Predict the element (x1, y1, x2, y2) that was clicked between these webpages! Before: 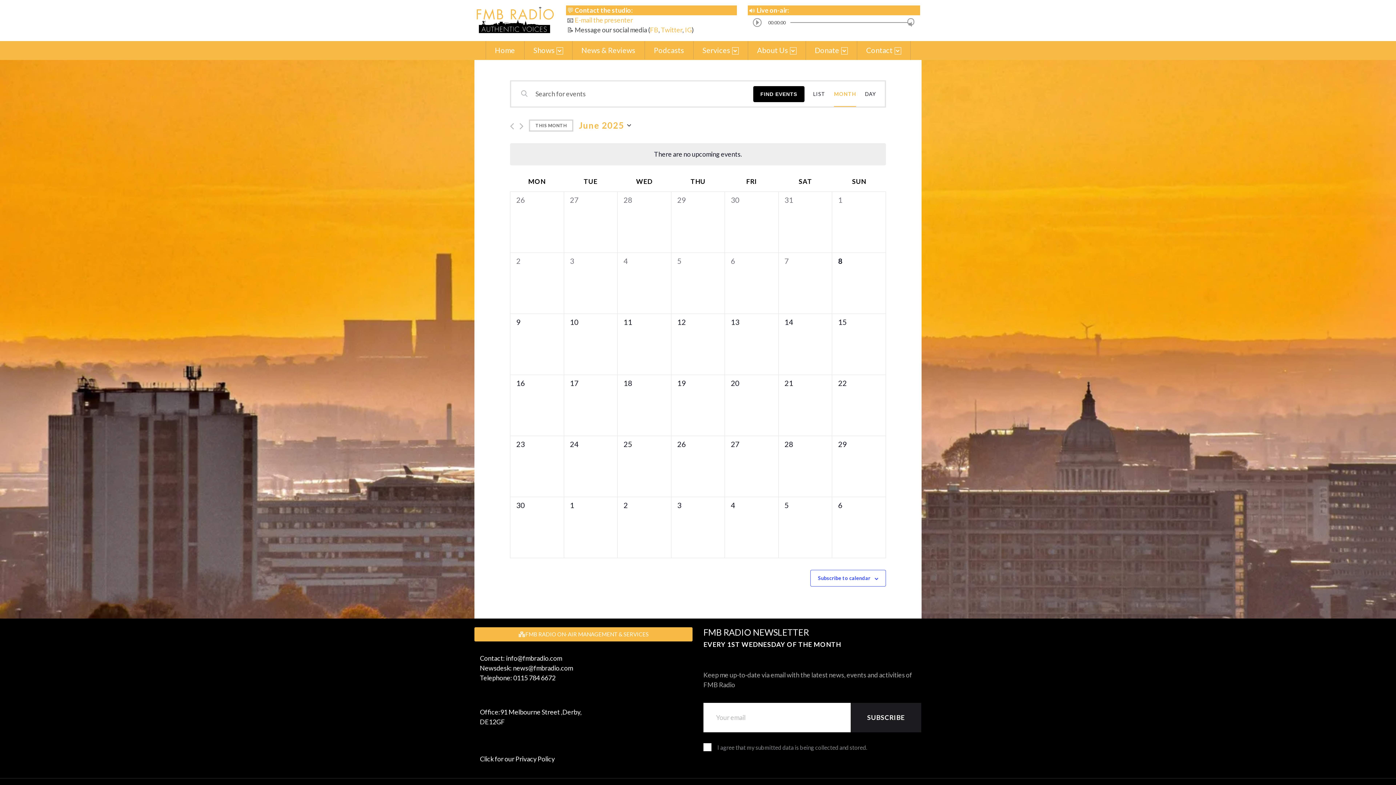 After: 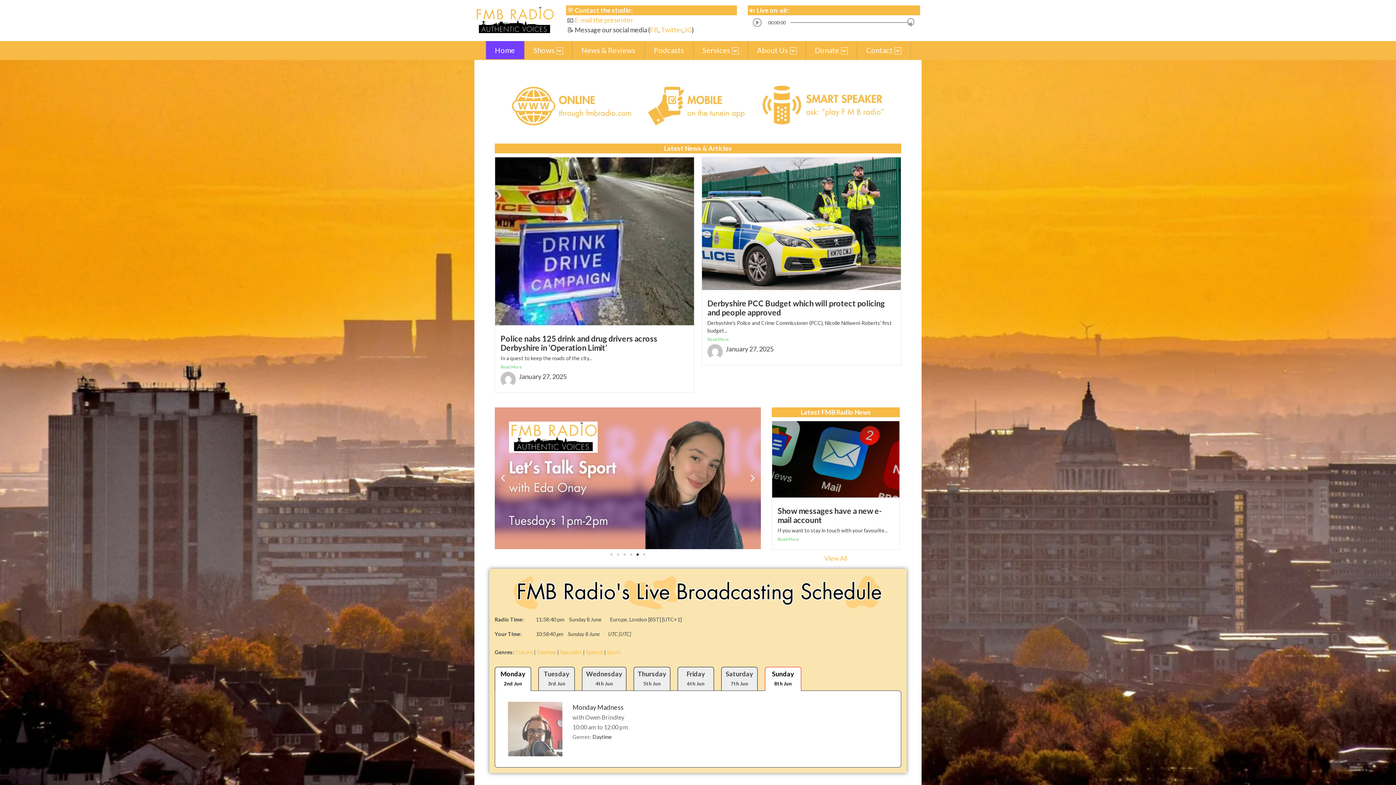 Action: bbox: (474, 5, 555, 35)